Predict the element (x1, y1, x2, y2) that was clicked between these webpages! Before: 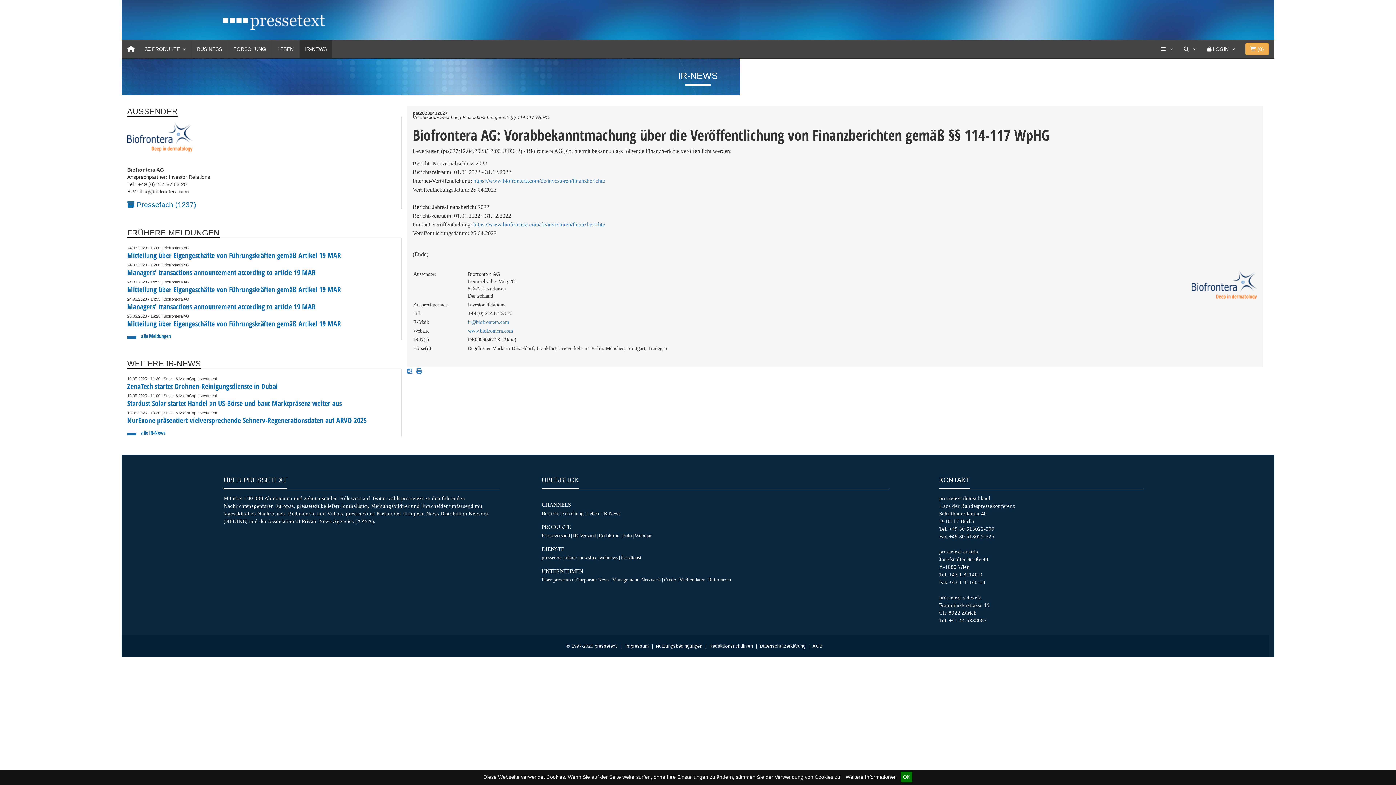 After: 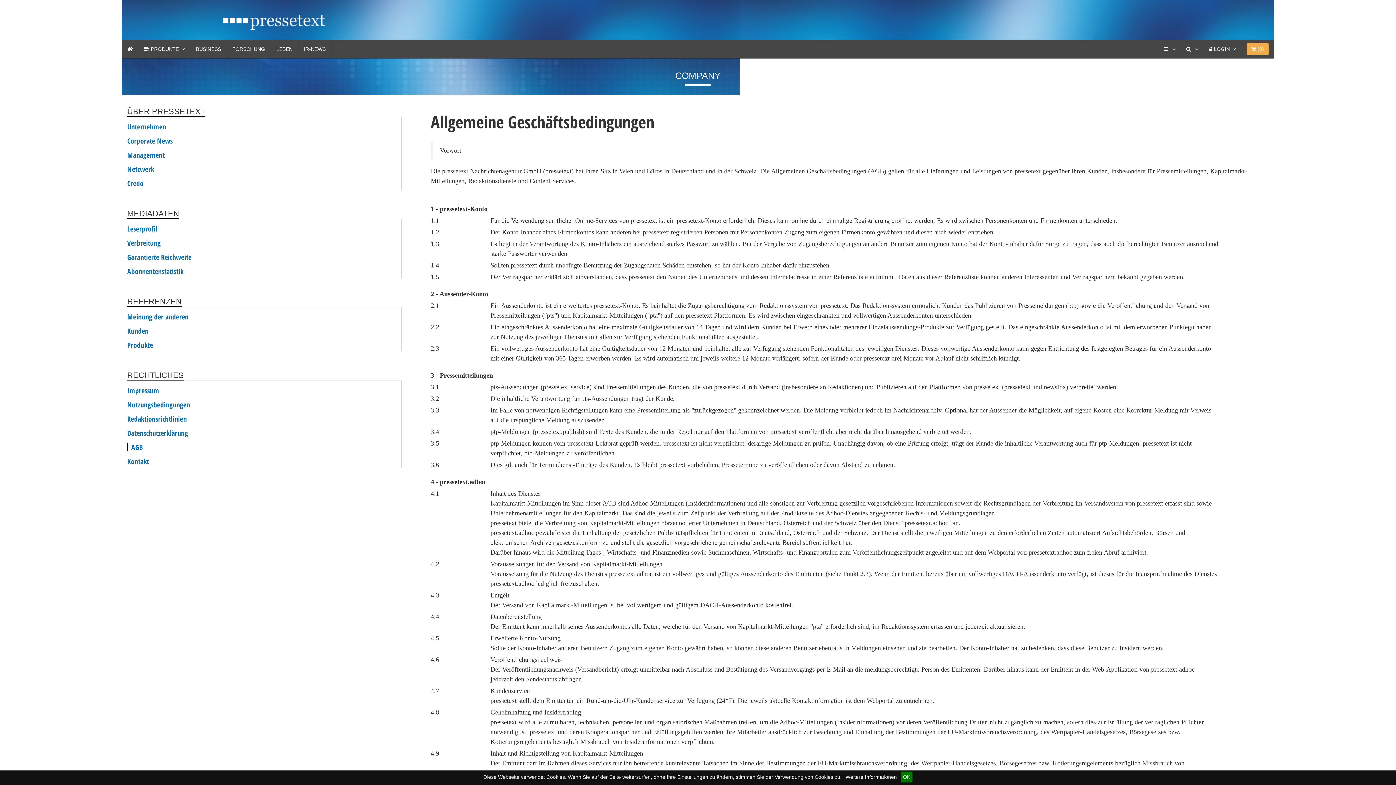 Action: bbox: (811, 644, 824, 649) label: AGB